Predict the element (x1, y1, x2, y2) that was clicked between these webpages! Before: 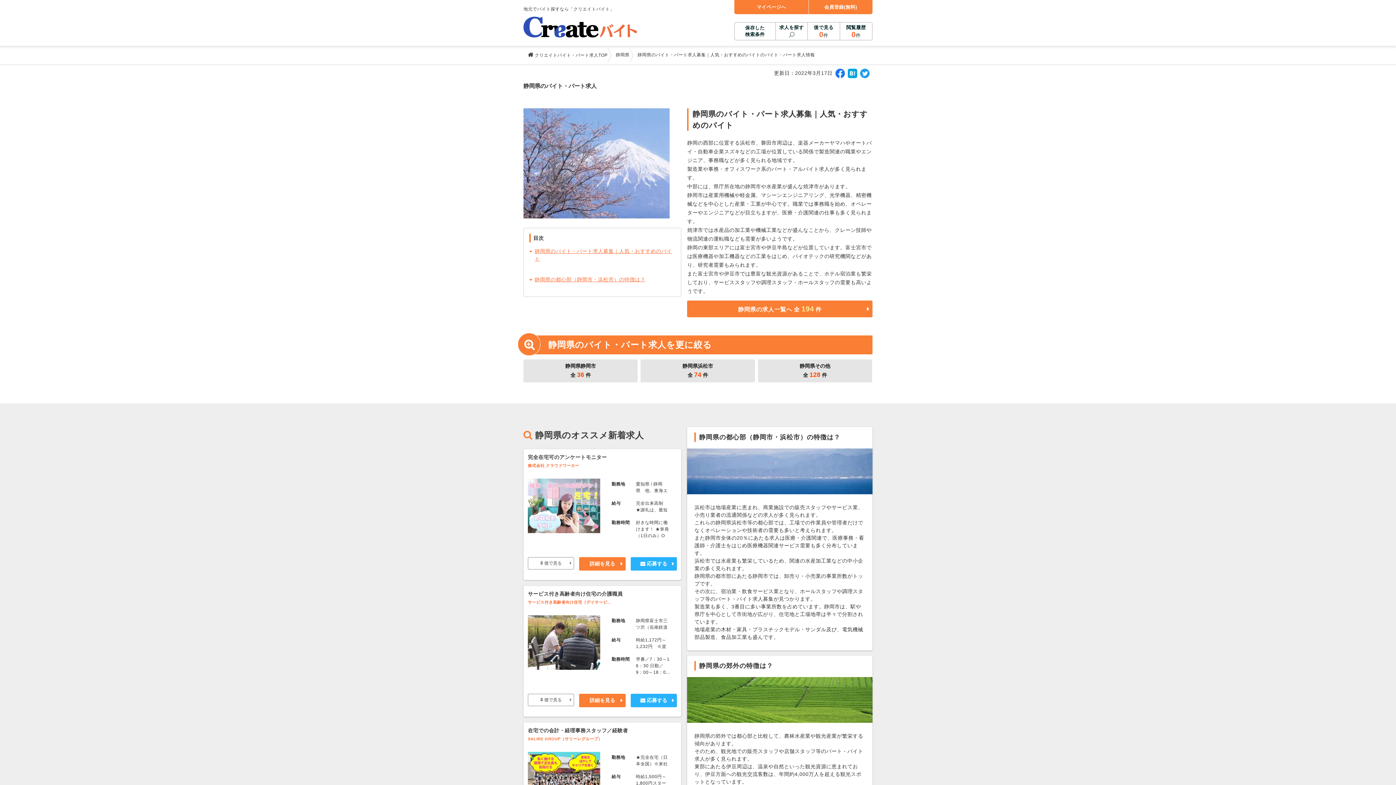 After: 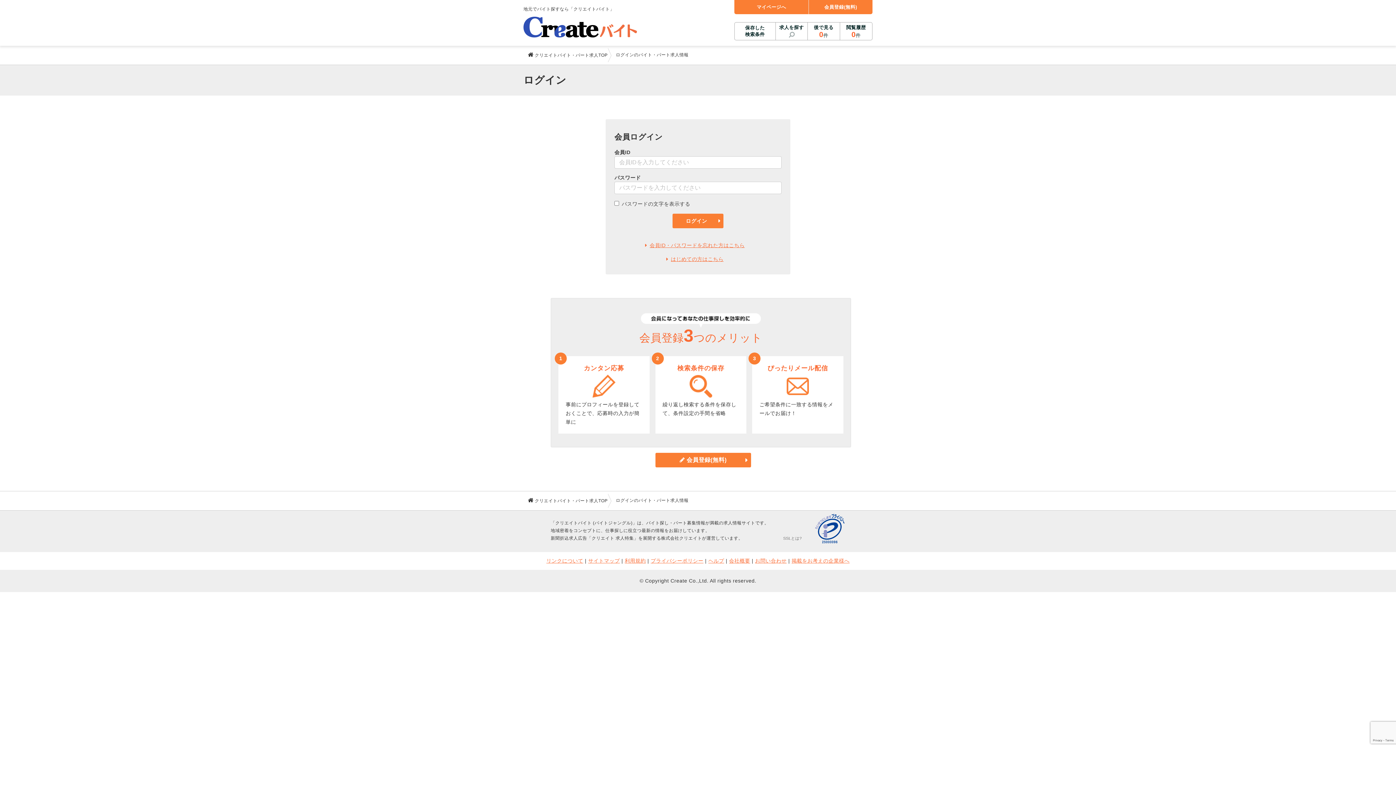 Action: label: マイページへ bbox: (734, -3, 808, 14)